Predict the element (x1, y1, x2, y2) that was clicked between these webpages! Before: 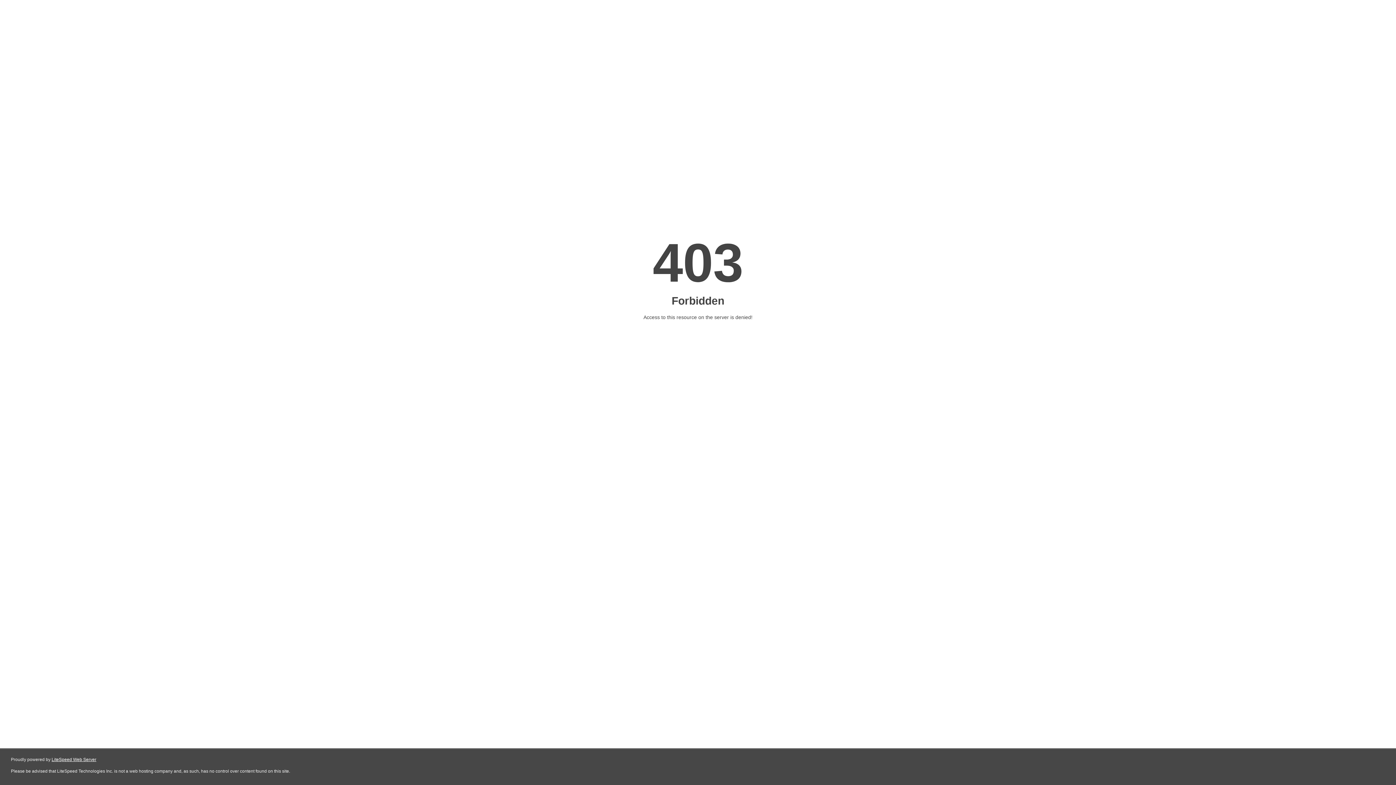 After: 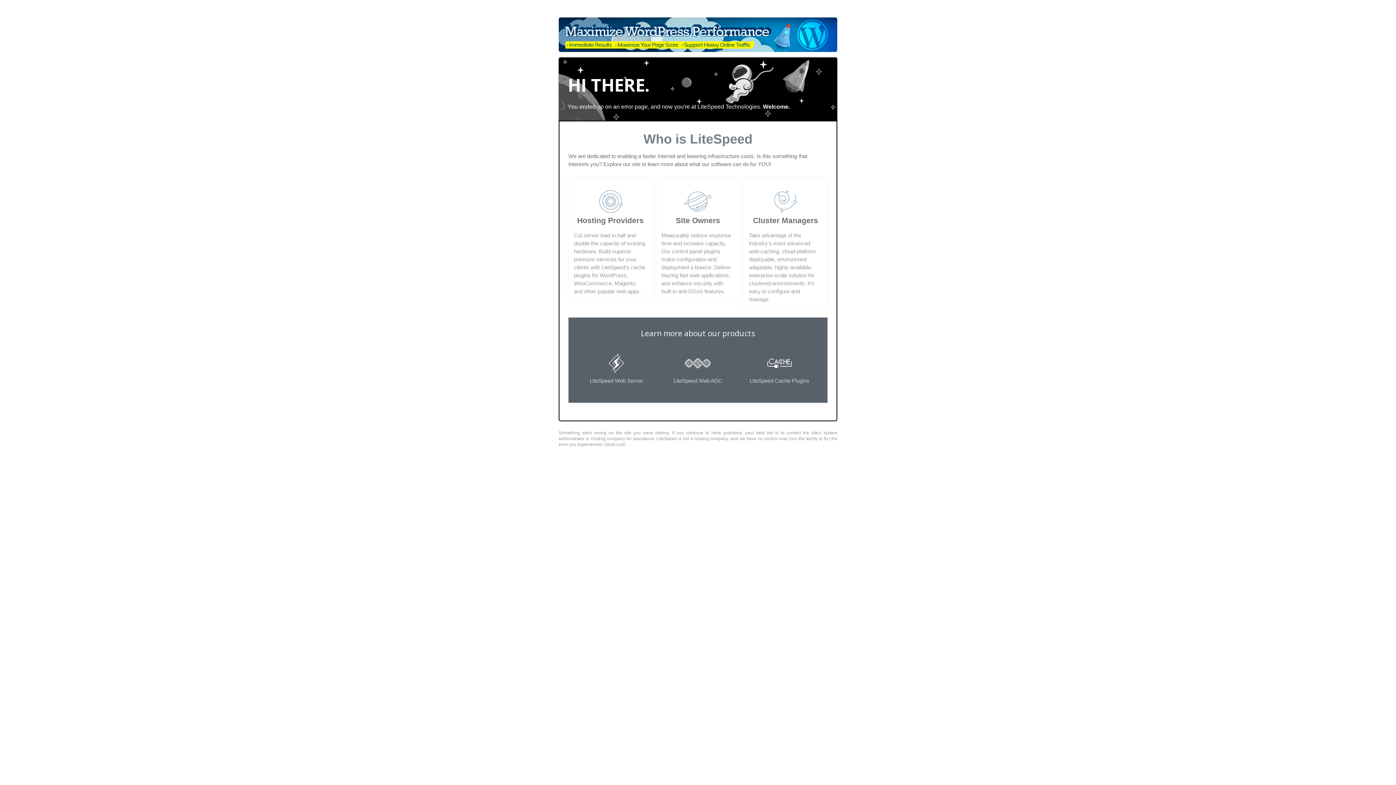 Action: bbox: (51, 757, 96, 762) label: LiteSpeed Web Server